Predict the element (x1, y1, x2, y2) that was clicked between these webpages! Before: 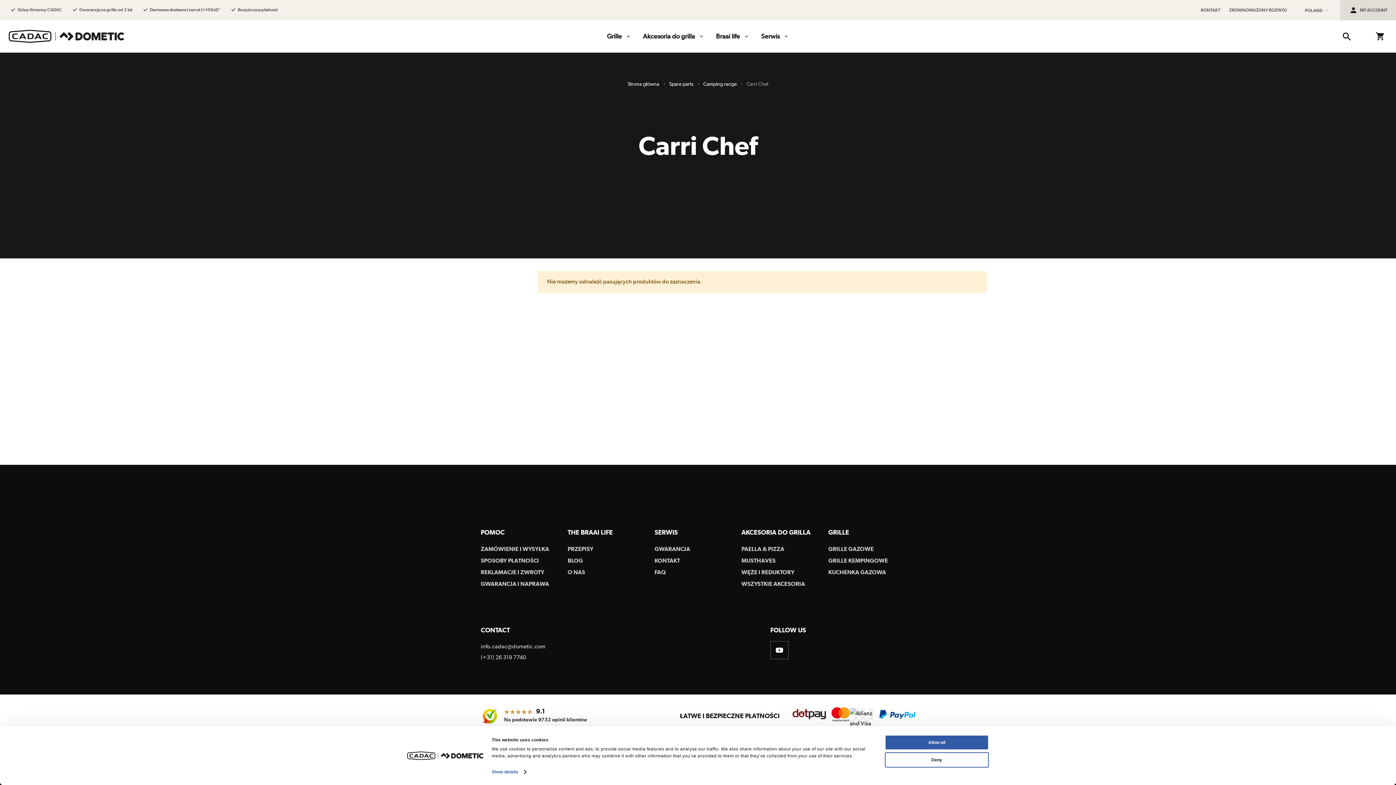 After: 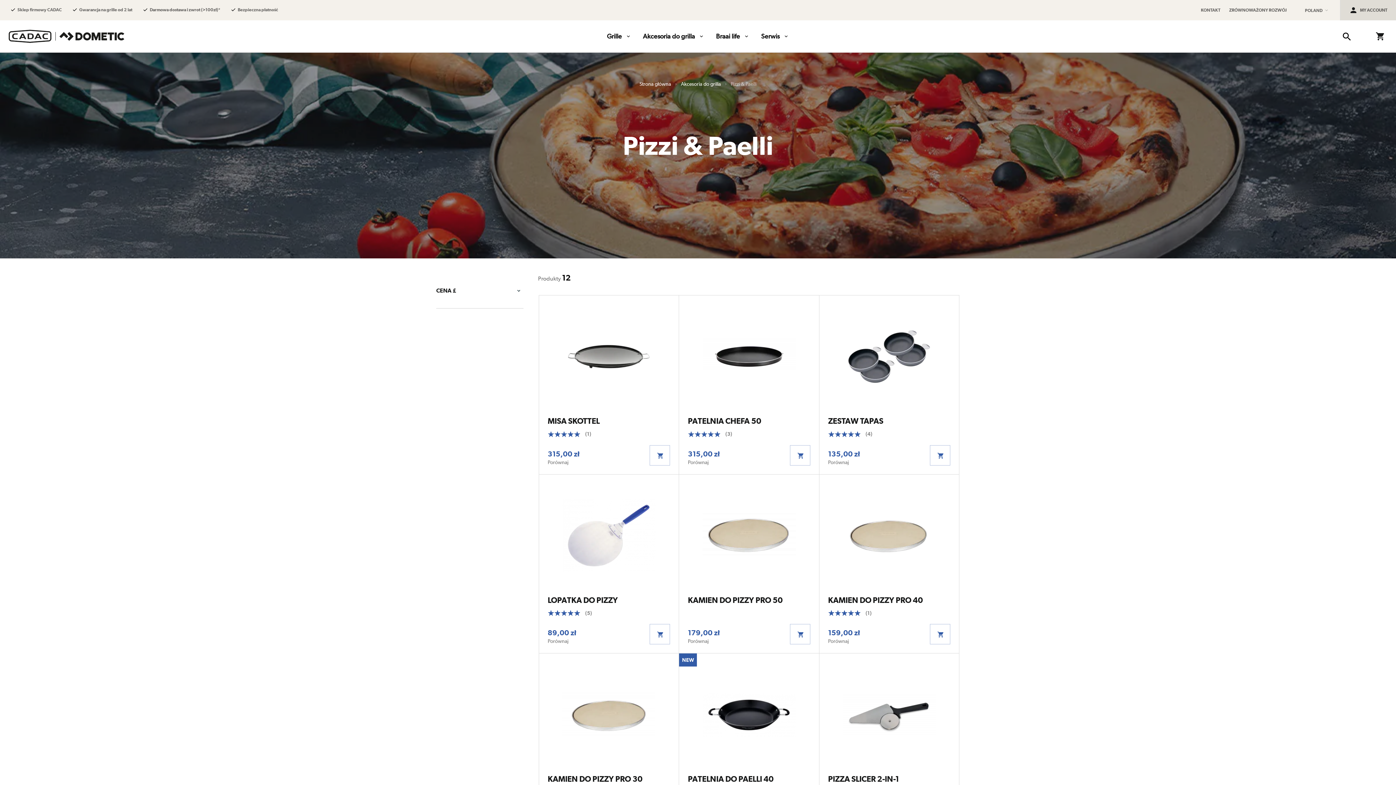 Action: label: PAELLA & PIZZA bbox: (741, 545, 784, 552)